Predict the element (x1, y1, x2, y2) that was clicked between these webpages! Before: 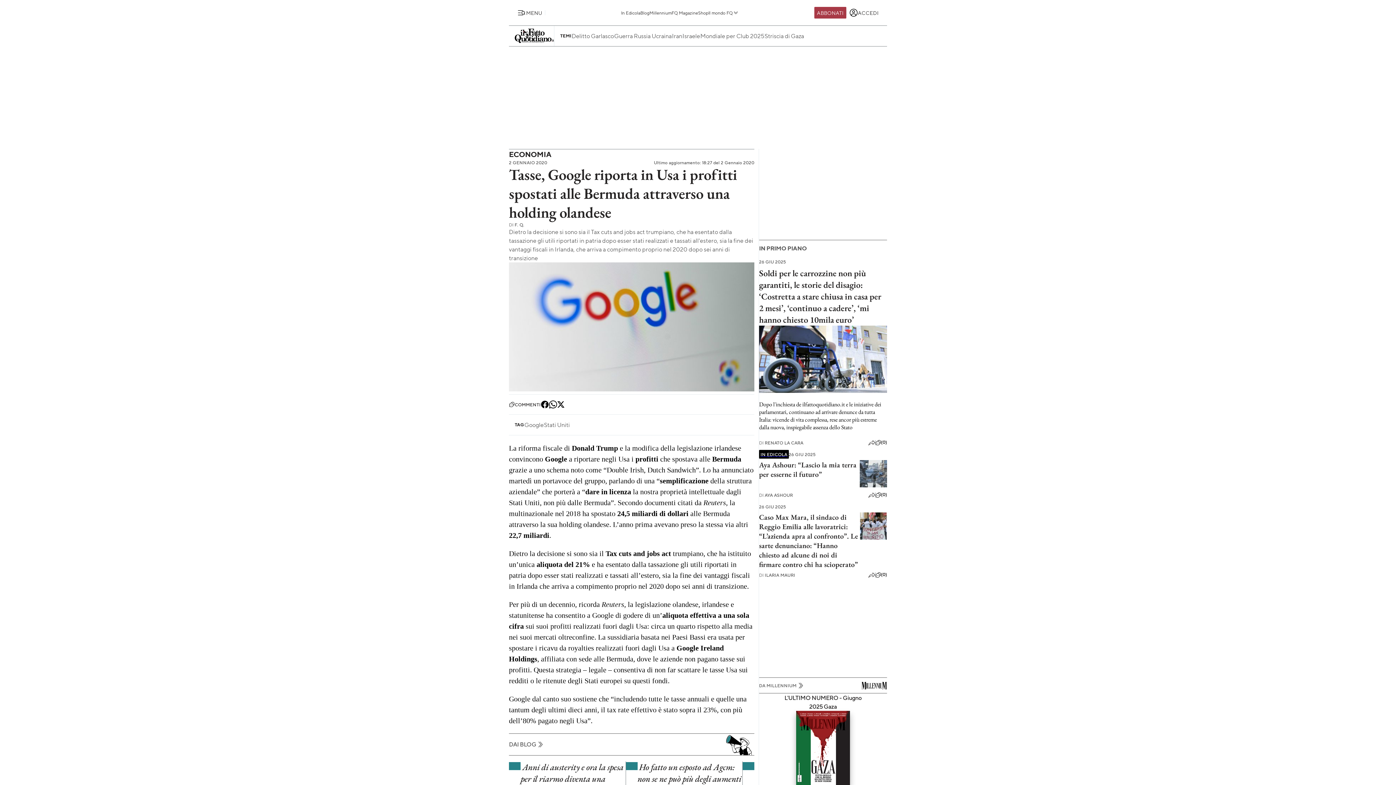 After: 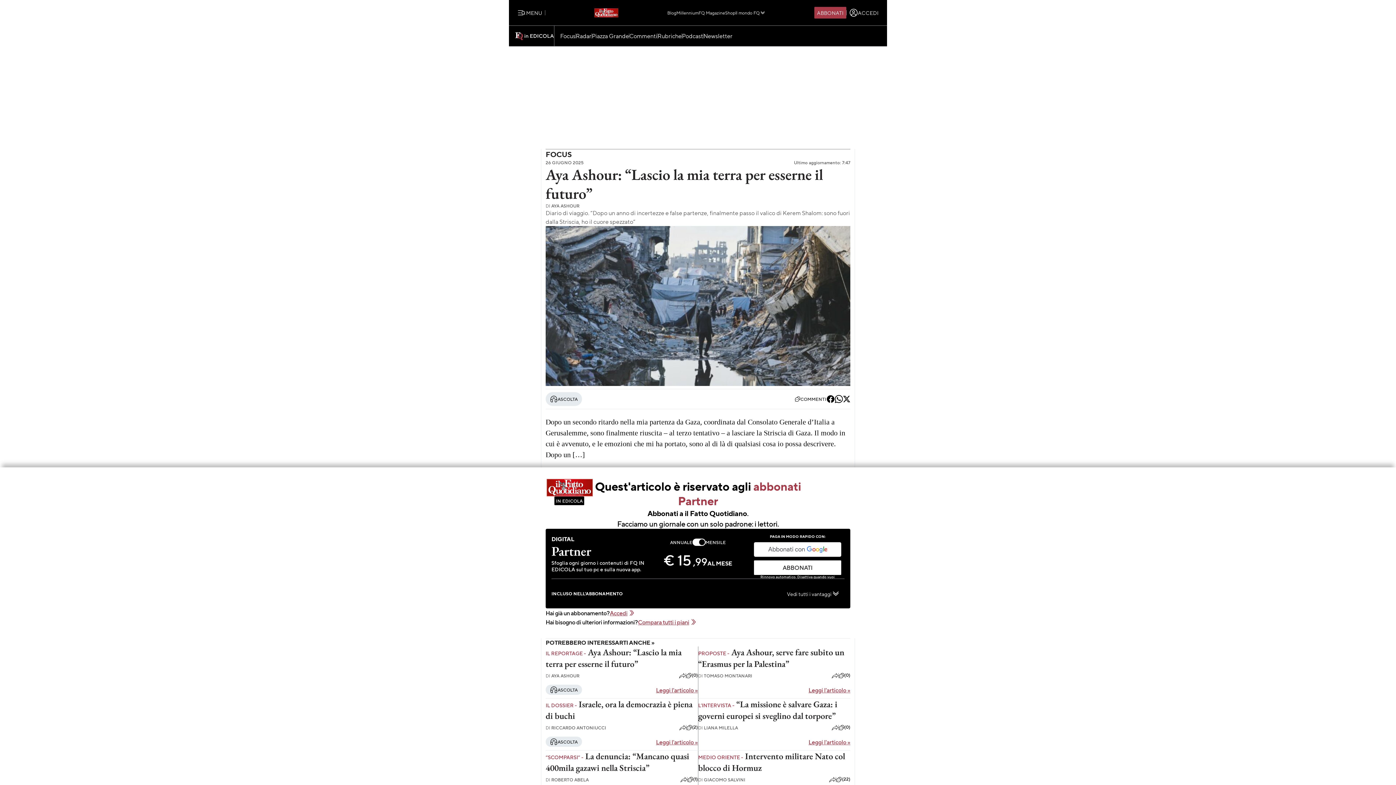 Action: label: Aya Ashour: “Lascio la mia terra per esserne il futuro” bbox: (759, 460, 856, 479)